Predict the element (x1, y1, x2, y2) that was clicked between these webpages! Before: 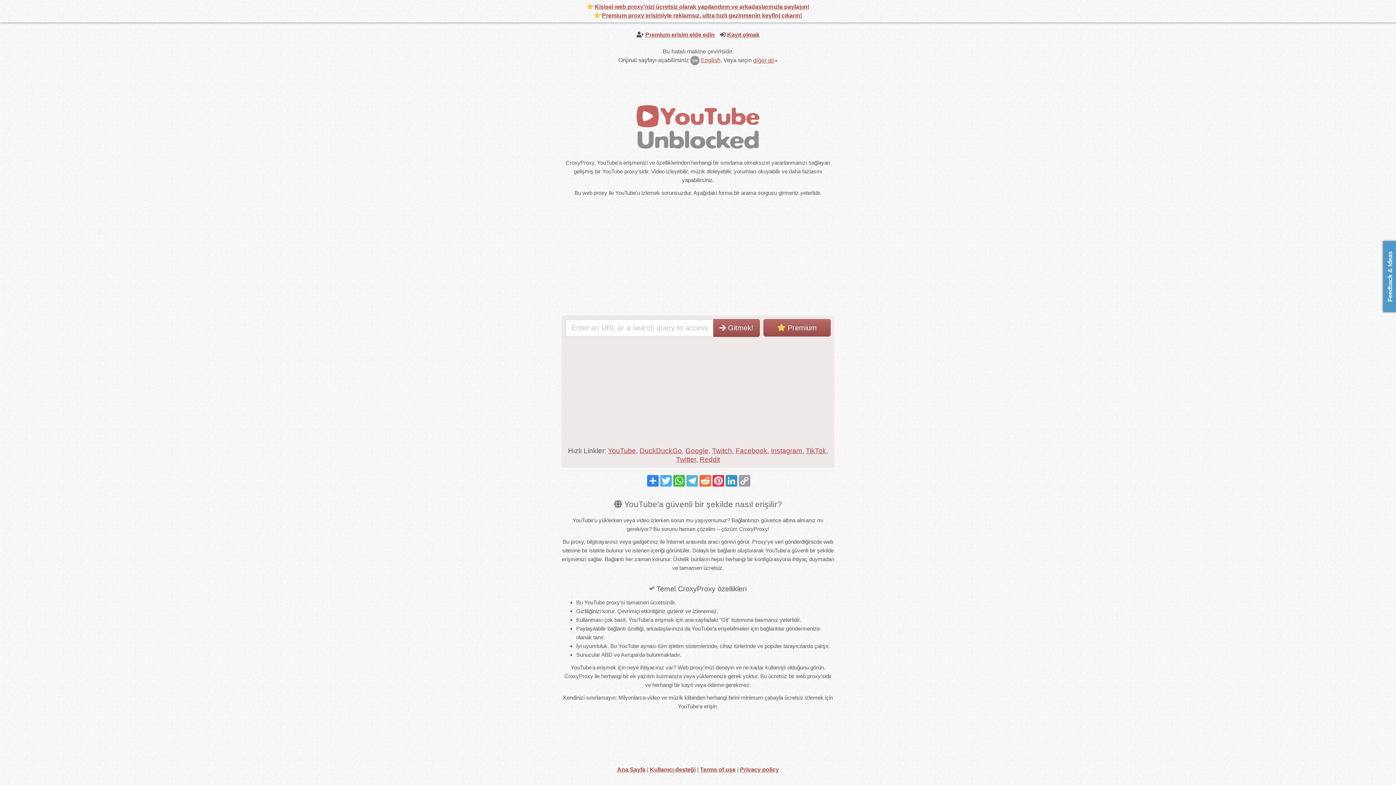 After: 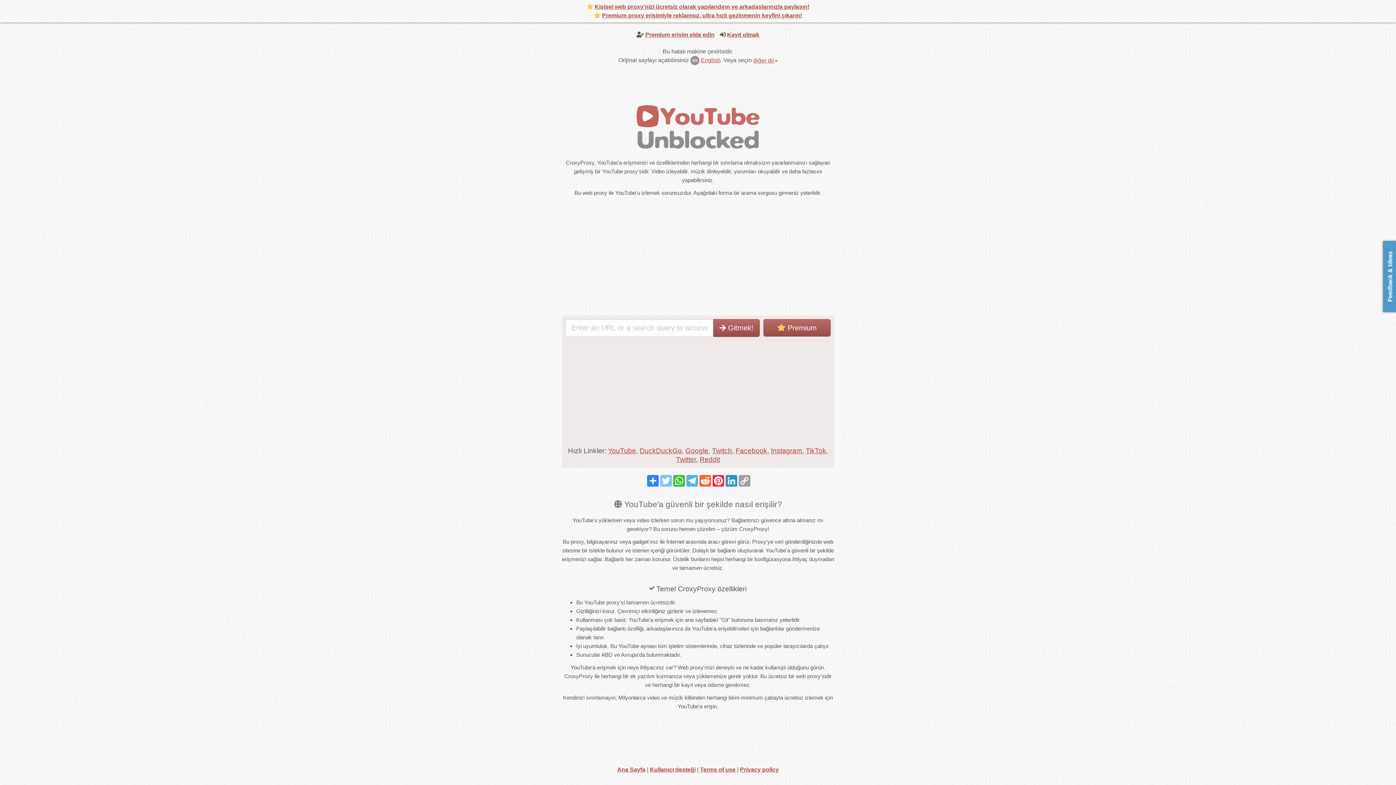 Action: bbox: (659, 475, 672, 486) label: Twitter